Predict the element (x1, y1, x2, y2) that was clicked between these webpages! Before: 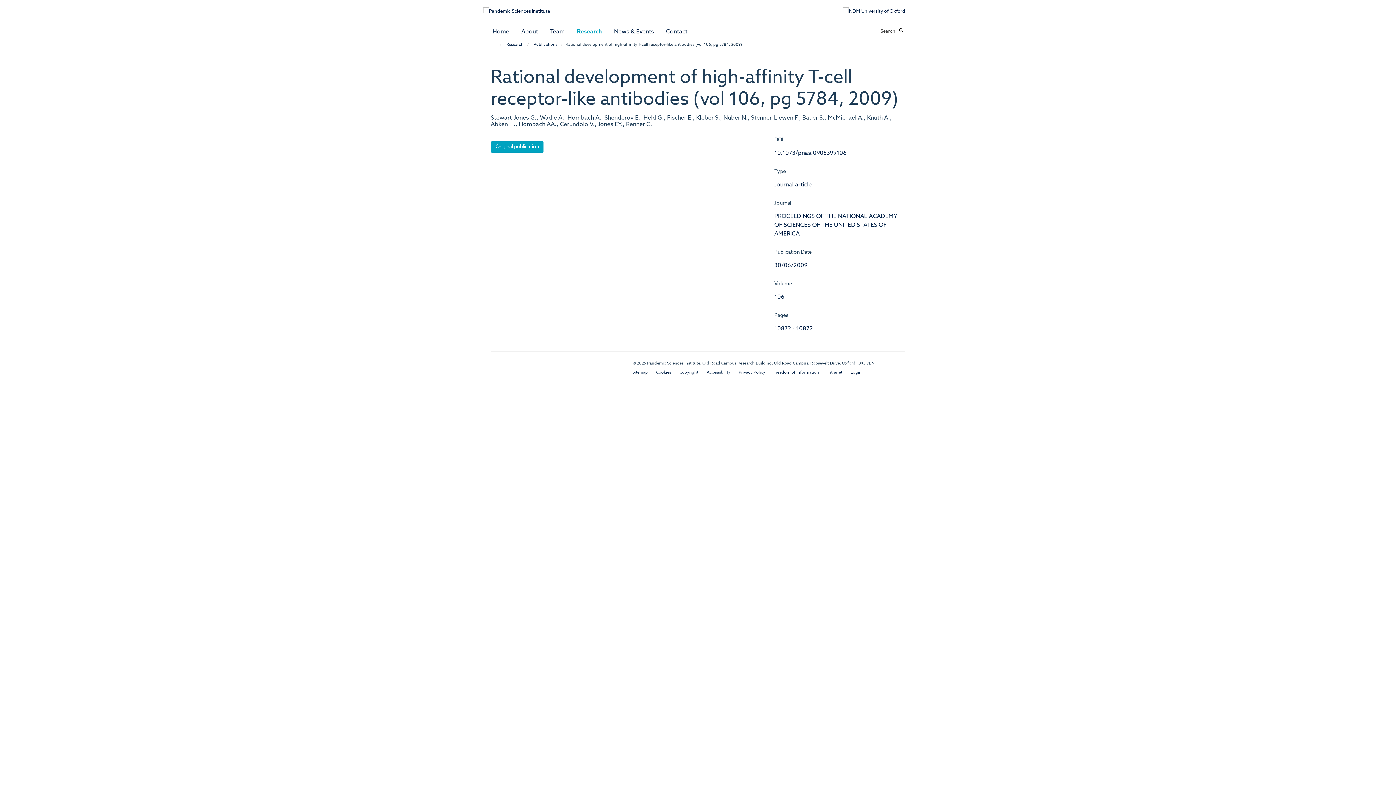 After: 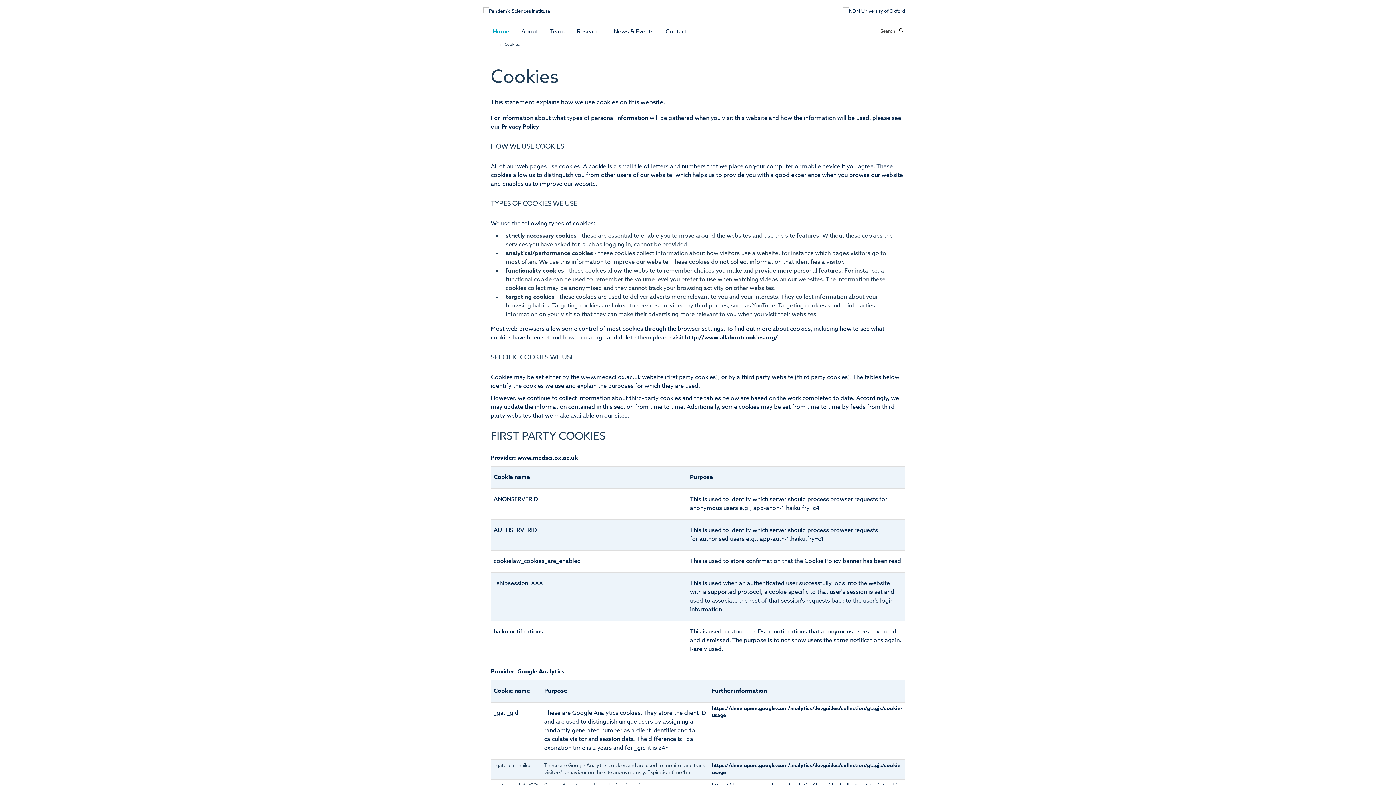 Action: bbox: (656, 370, 671, 374) label: Cookies